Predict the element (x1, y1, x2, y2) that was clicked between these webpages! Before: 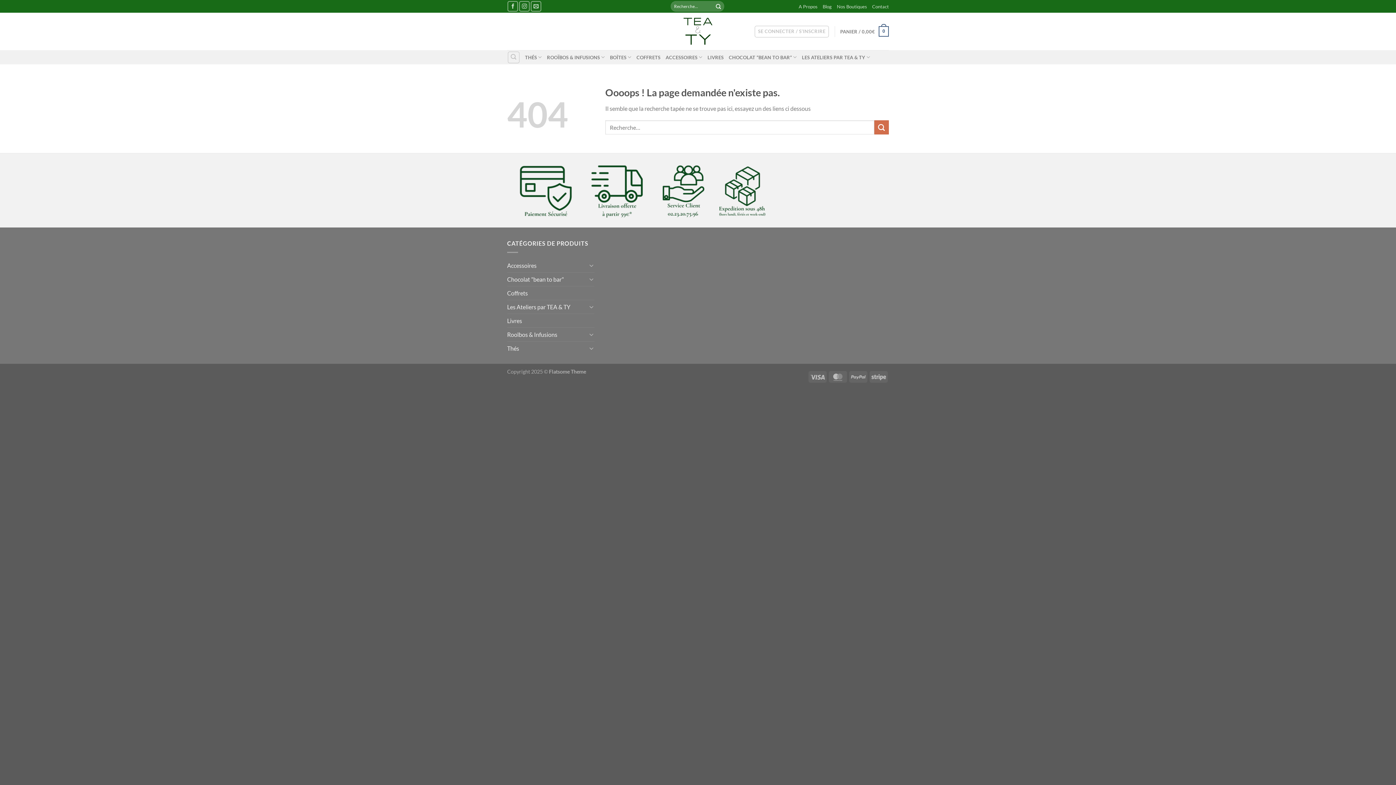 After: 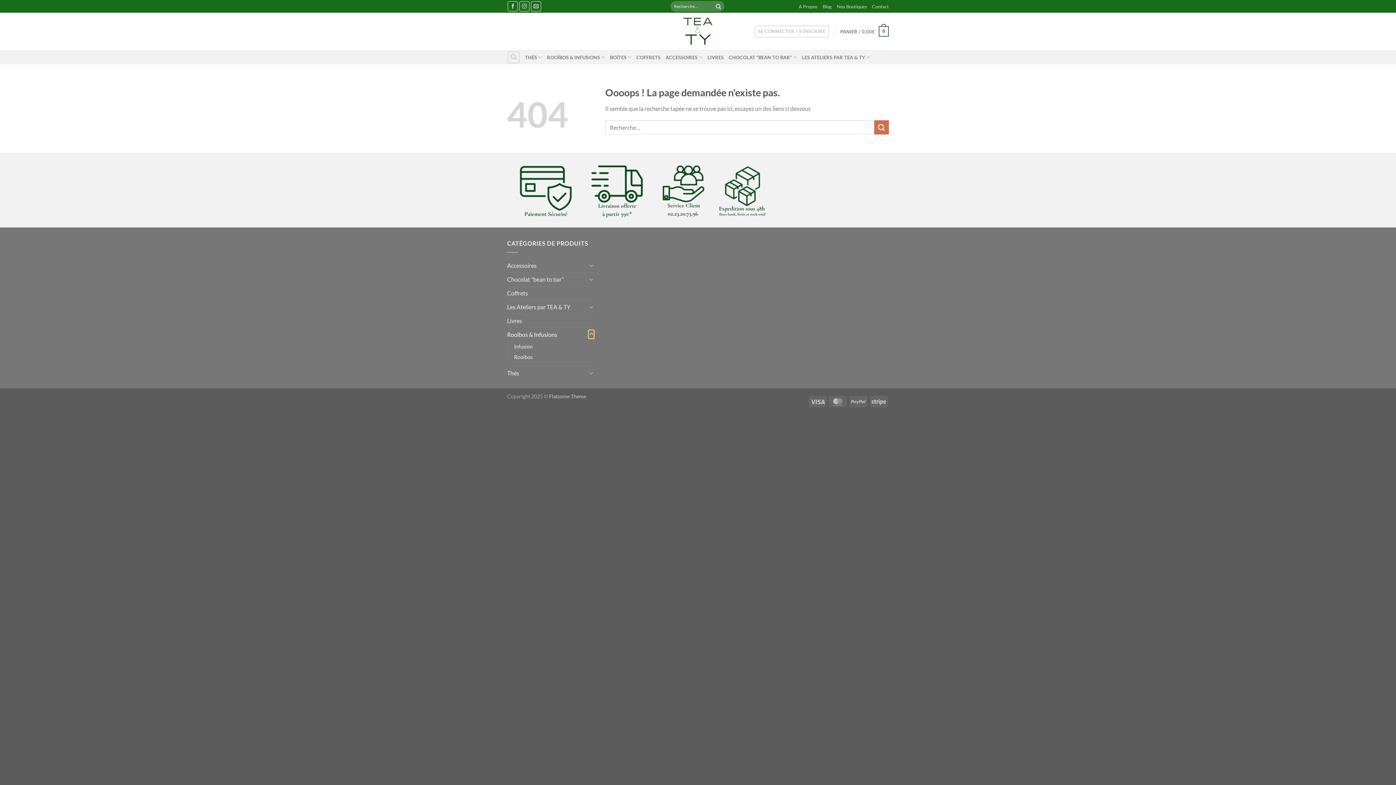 Action: label: Basculer bbox: (588, 330, 594, 338)